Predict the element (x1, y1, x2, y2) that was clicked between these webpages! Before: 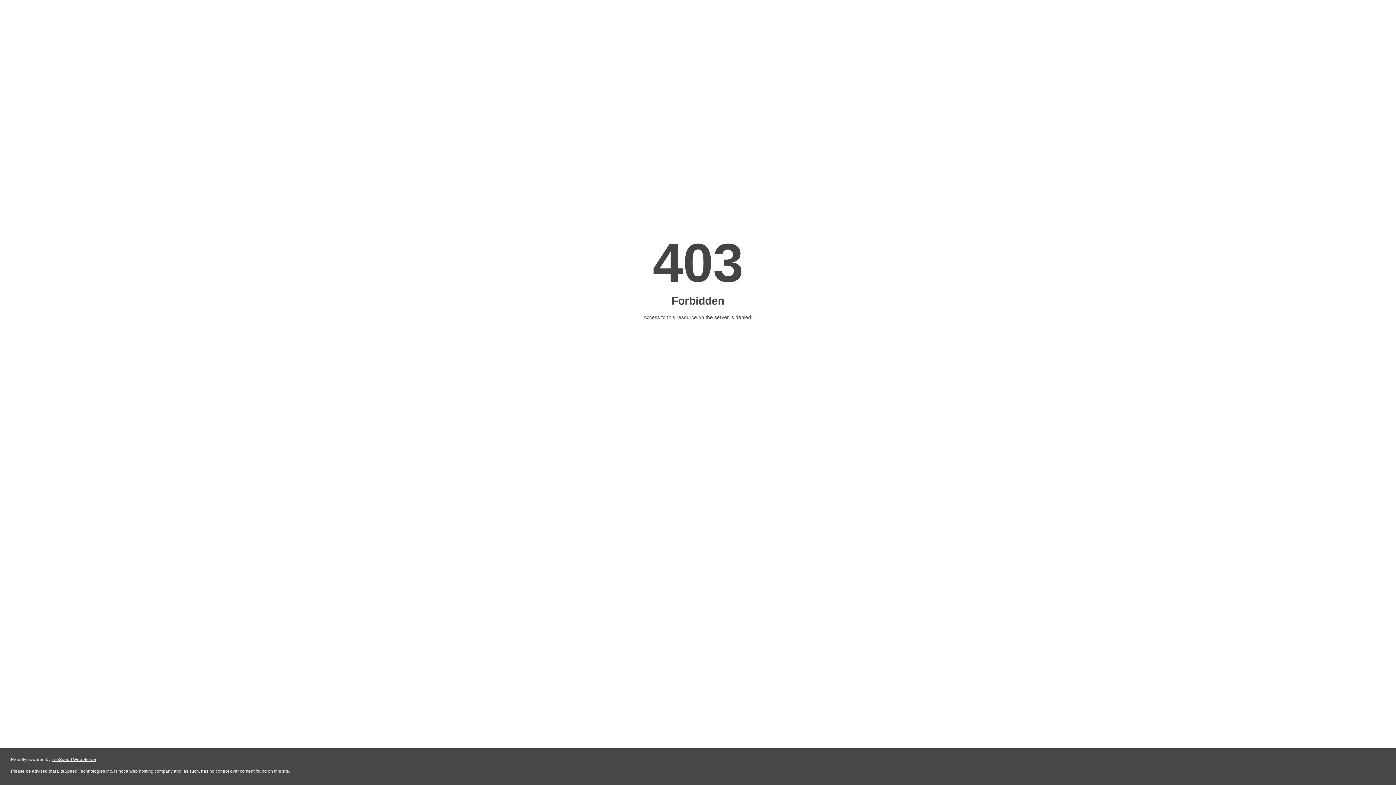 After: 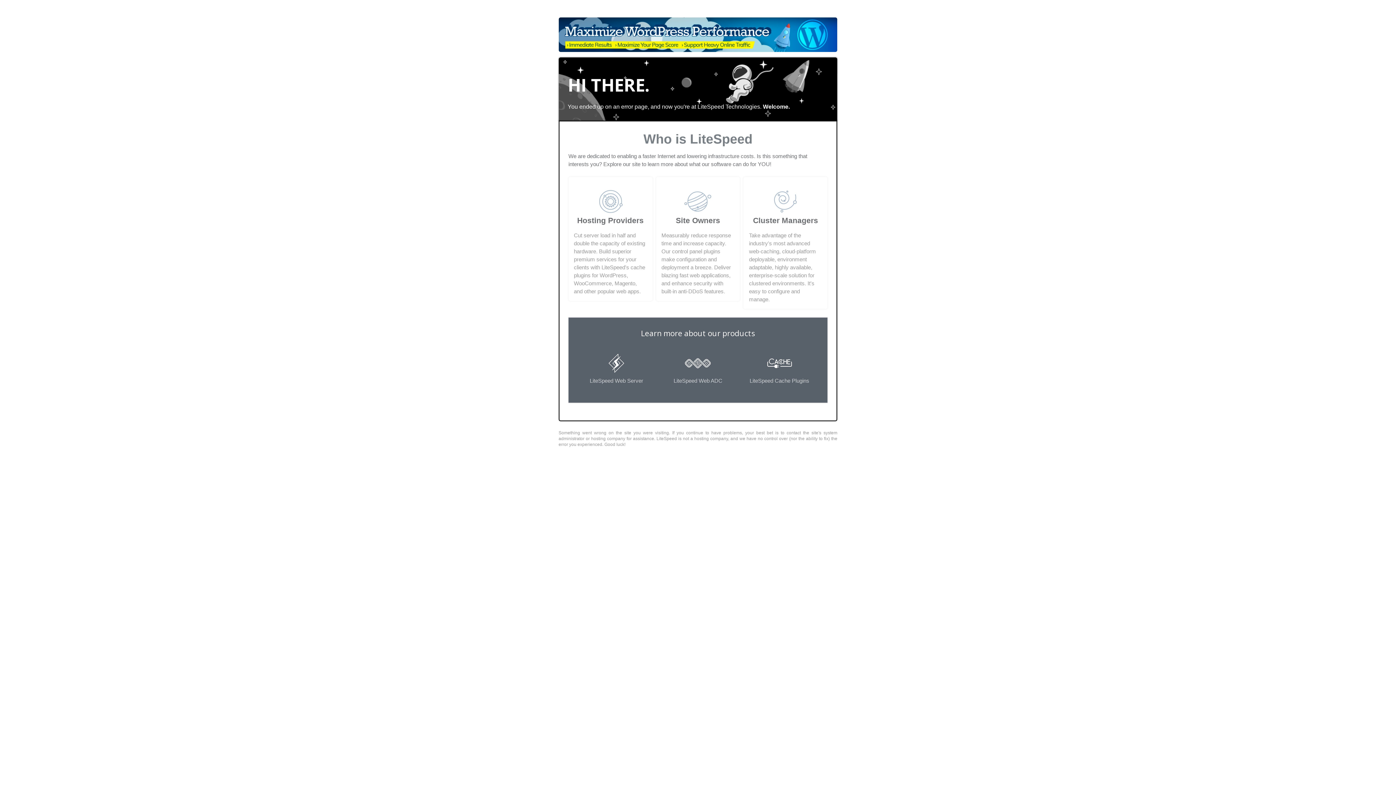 Action: label: LiteSpeed Web Server bbox: (51, 757, 96, 762)